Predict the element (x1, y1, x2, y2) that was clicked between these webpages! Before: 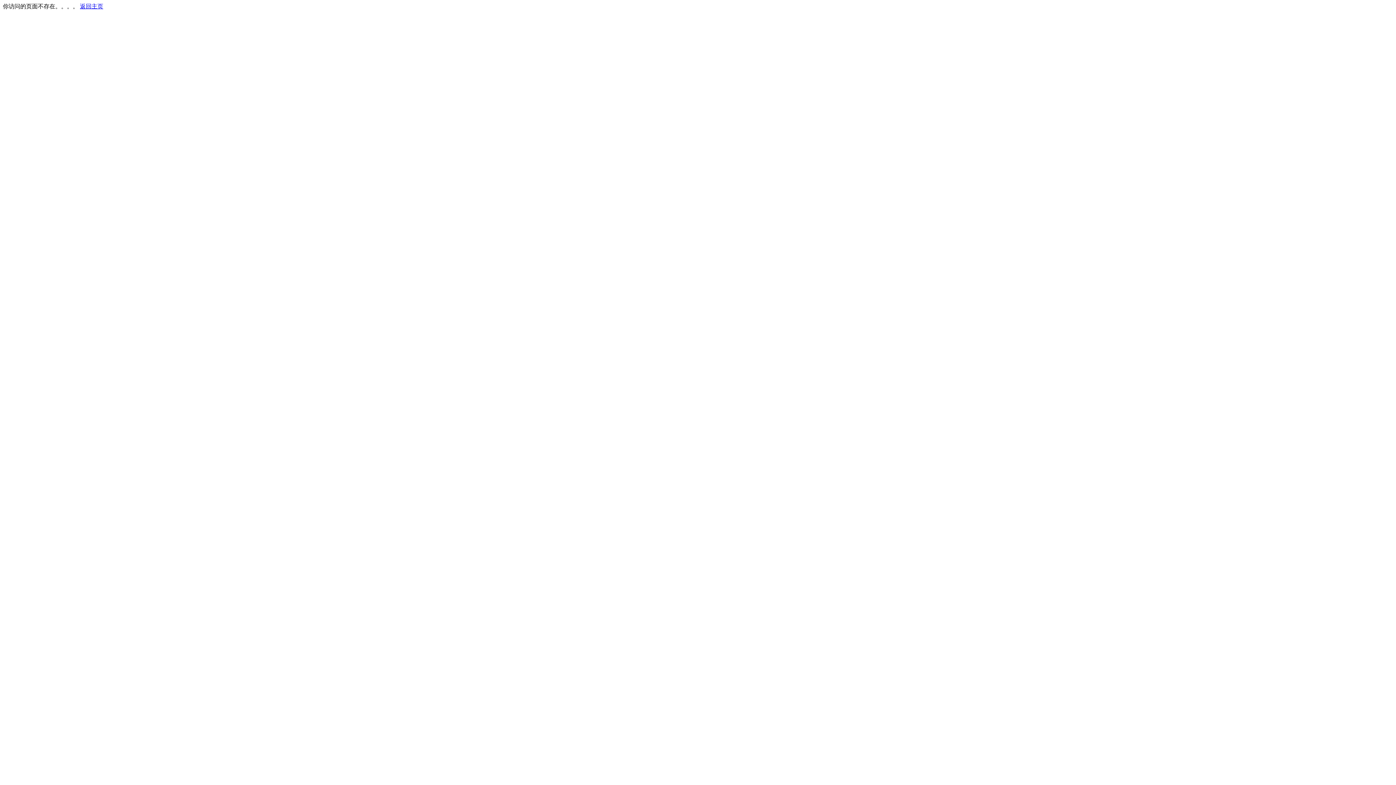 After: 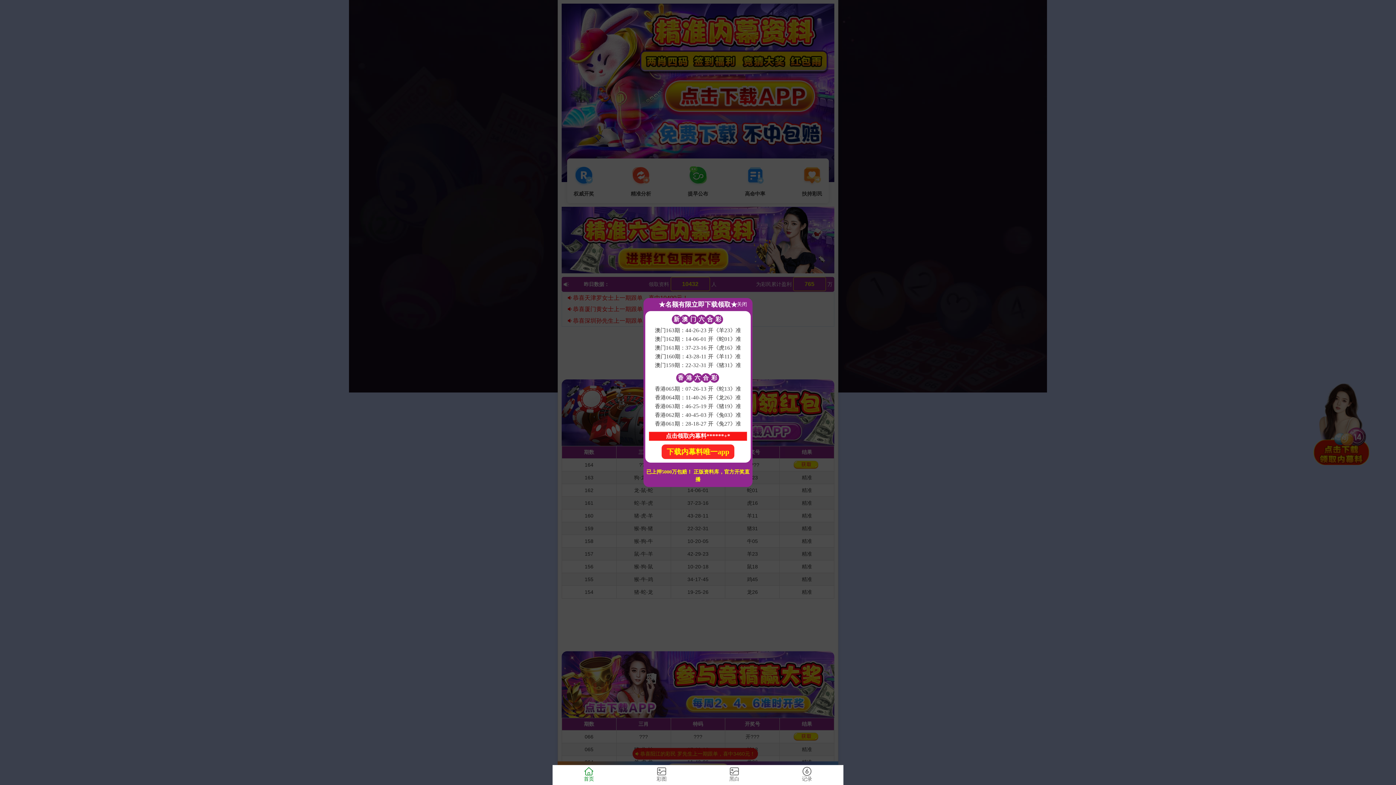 Action: bbox: (80, 3, 103, 9) label: 返回主页